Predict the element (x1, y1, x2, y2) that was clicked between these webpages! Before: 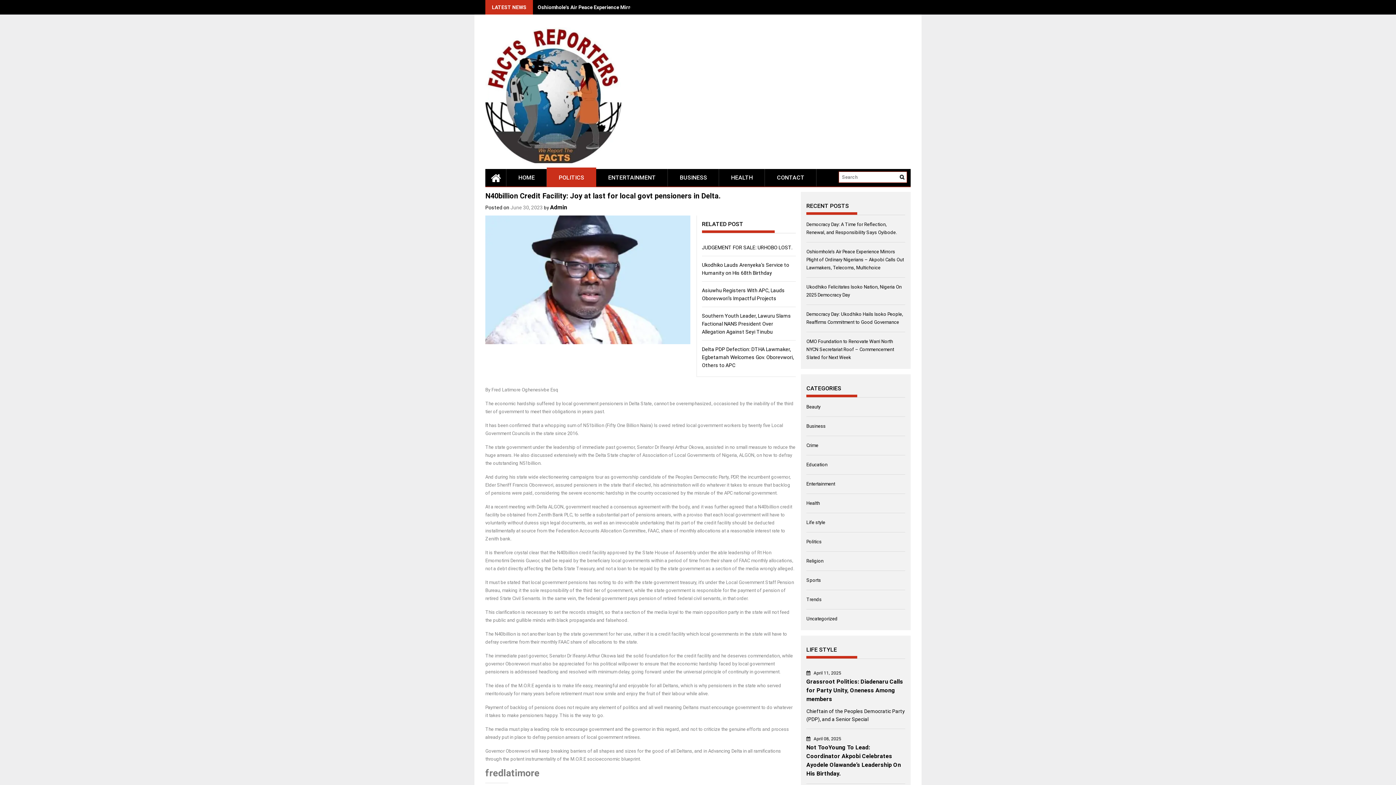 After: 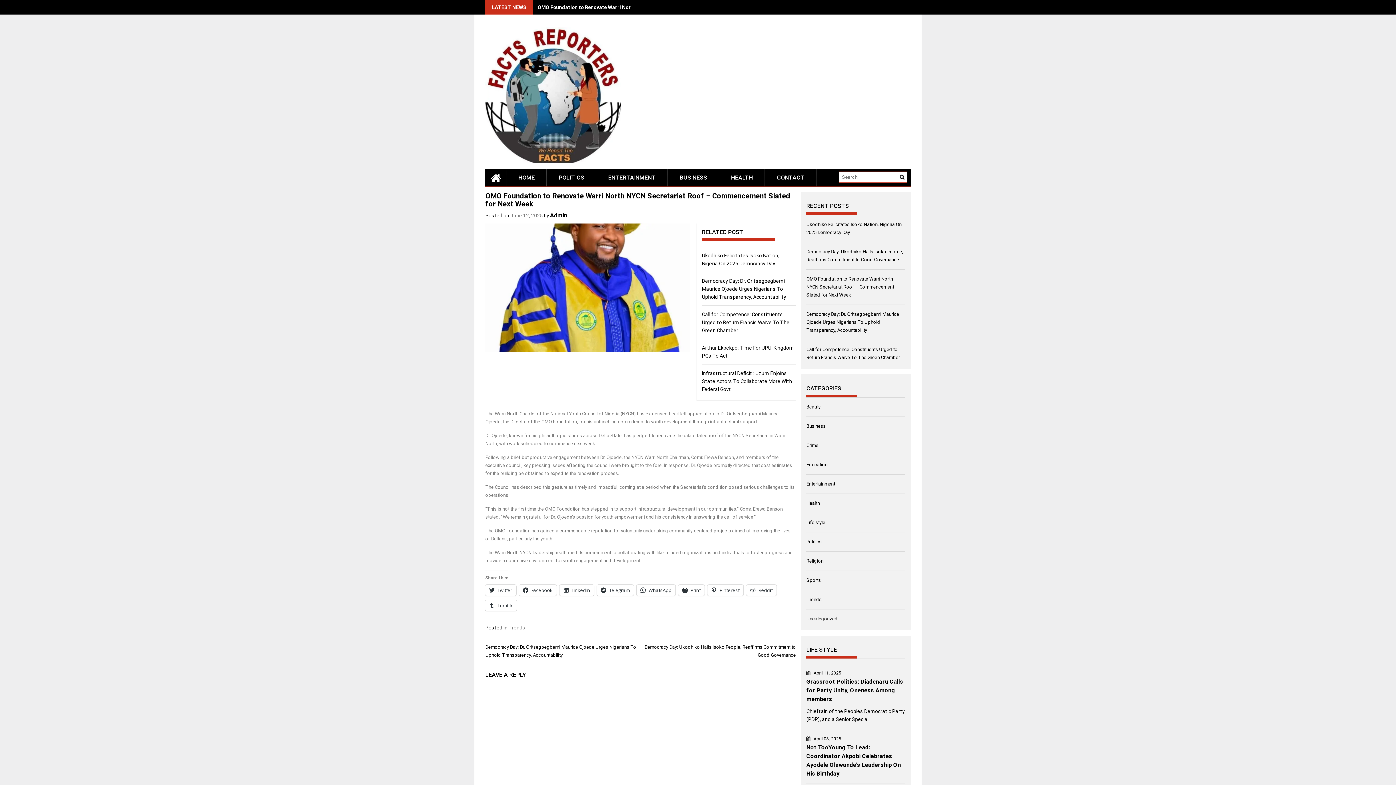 Action: label: OMO Foundation to Renovate Warri North NYCN Secretariat Roof – Commencement Slated for Next Week bbox: (806, 339, 894, 360)